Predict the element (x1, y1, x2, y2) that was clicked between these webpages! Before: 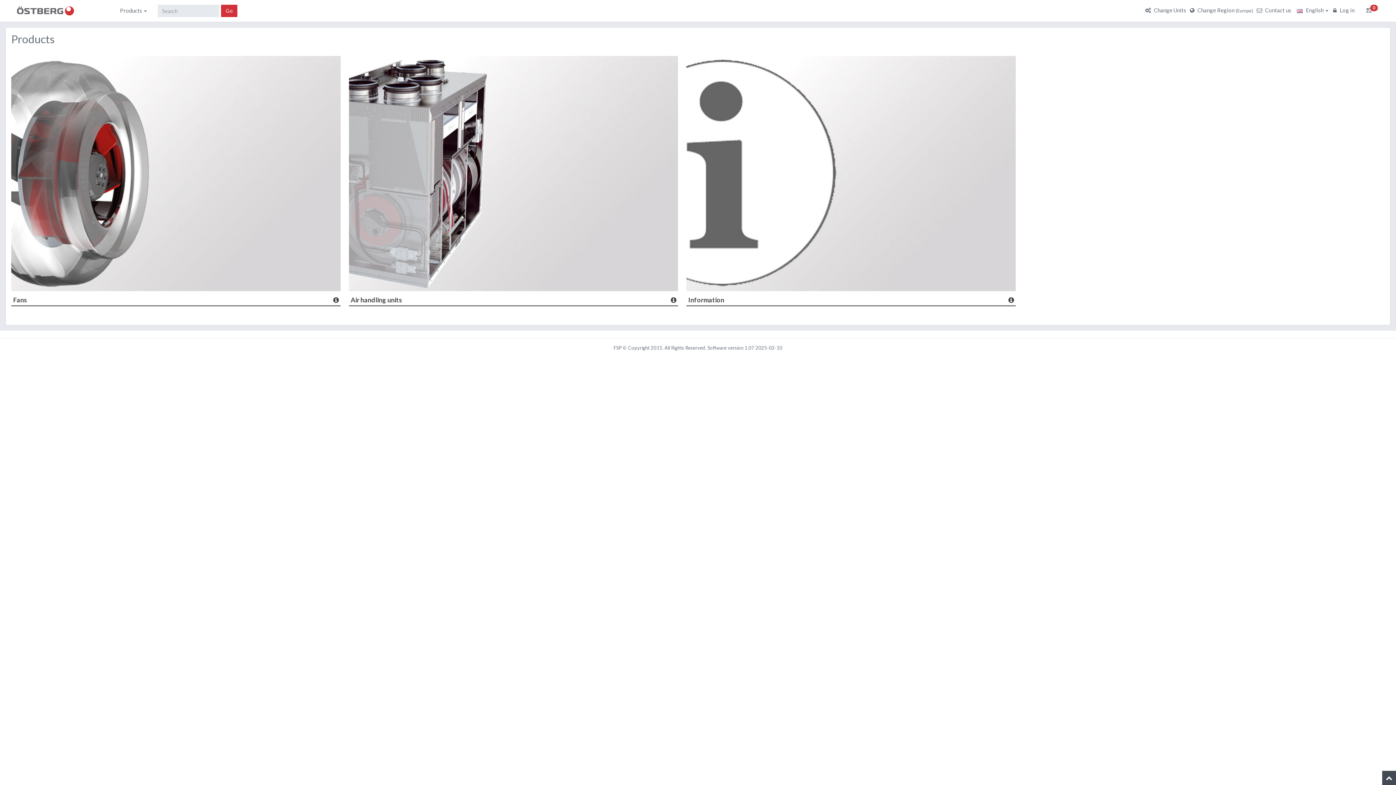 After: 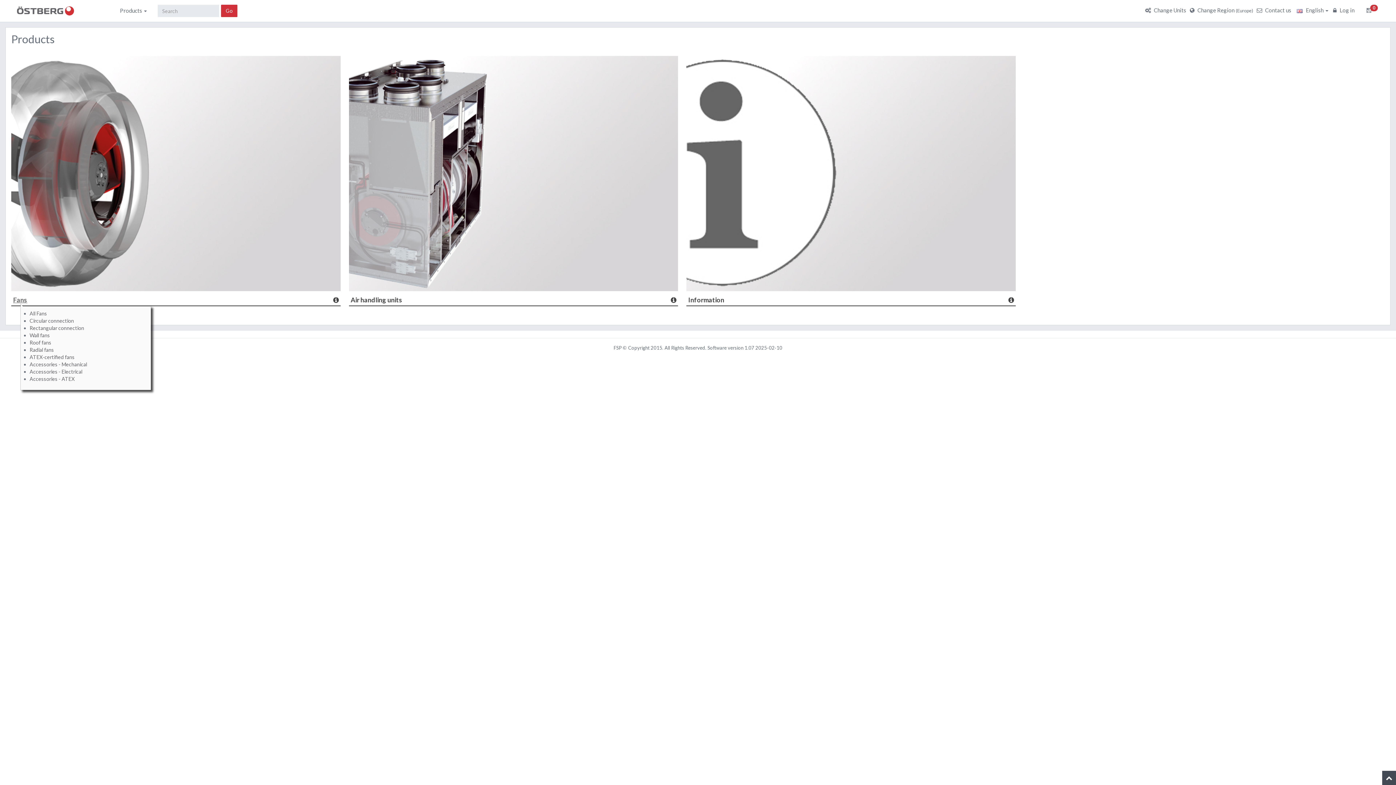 Action: bbox: (13, 296, 27, 303) label: Fans